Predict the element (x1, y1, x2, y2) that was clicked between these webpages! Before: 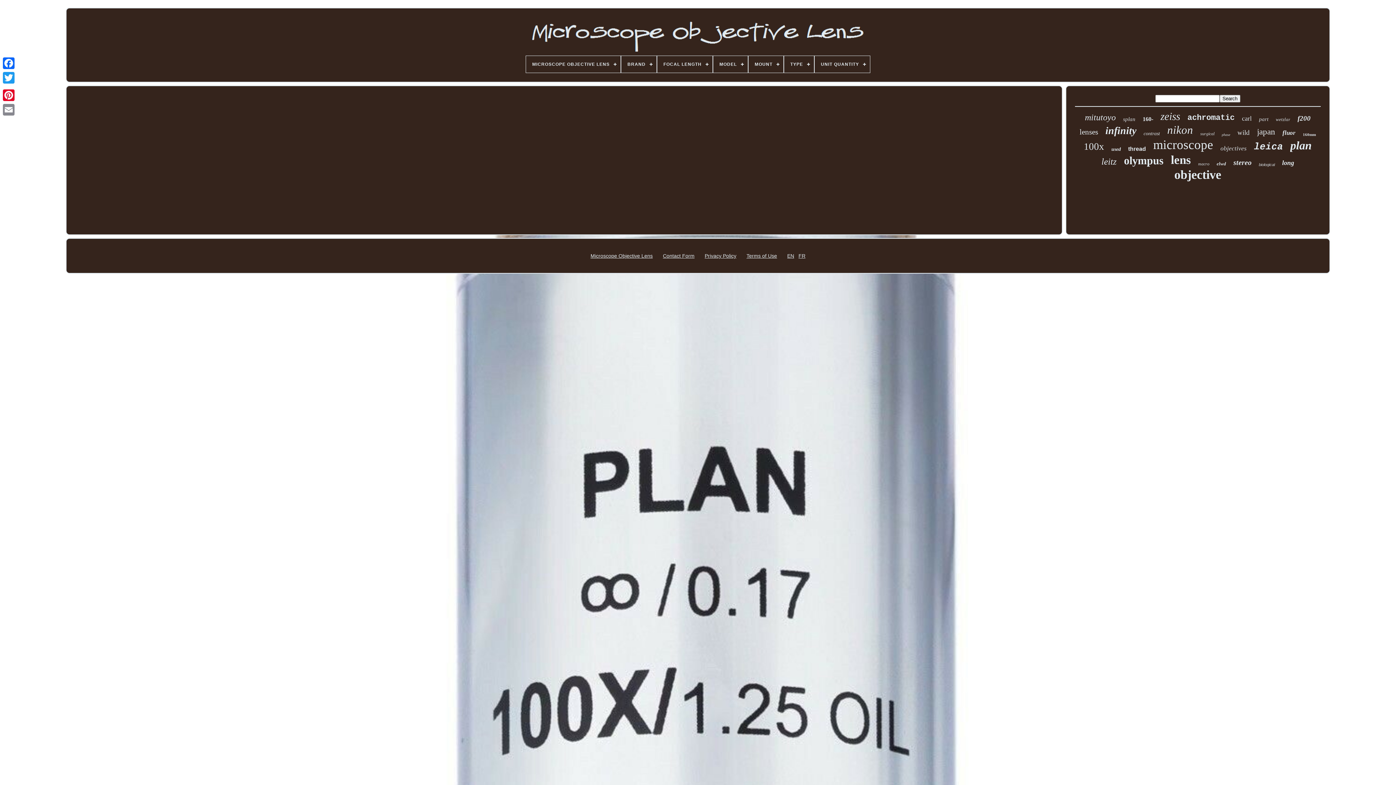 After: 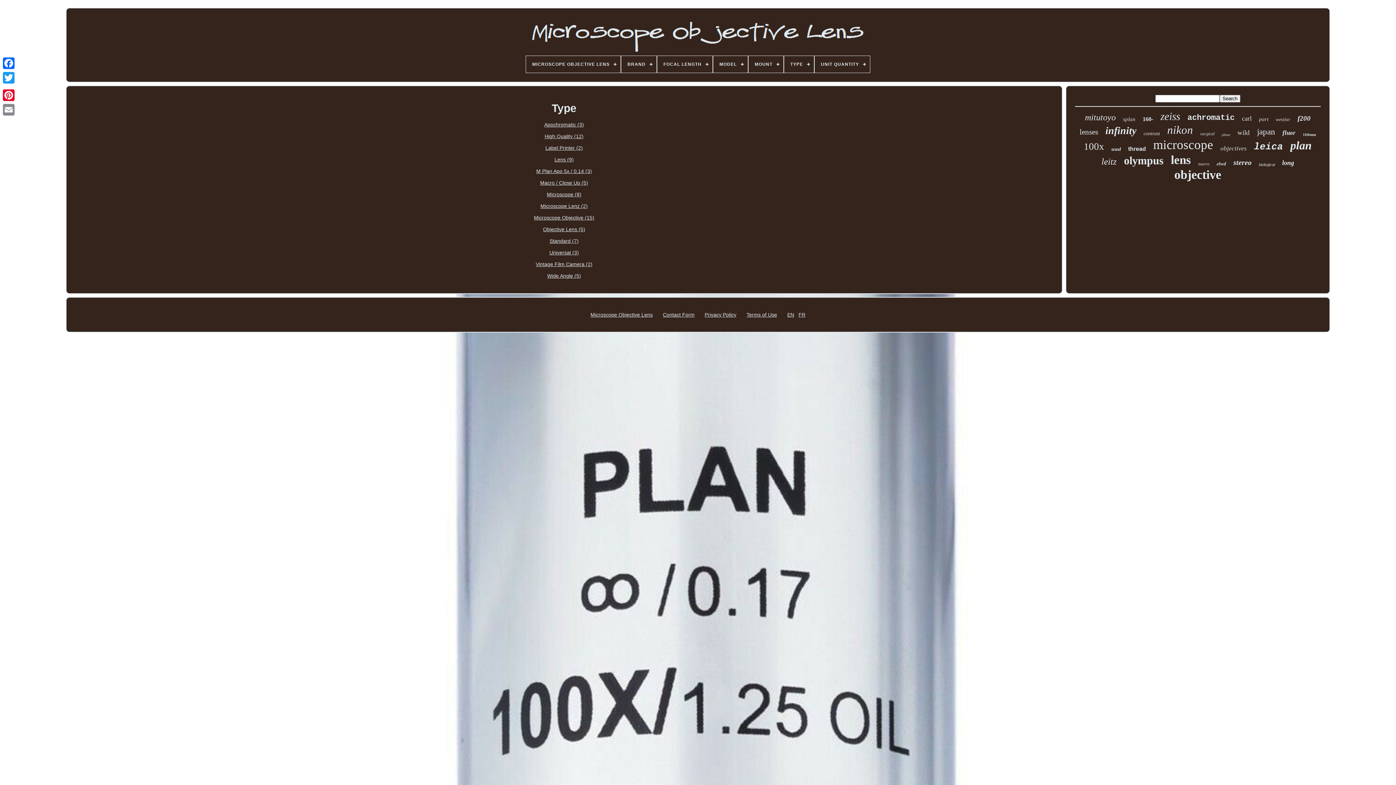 Action: bbox: (784, 56, 814, 72) label: TYPE